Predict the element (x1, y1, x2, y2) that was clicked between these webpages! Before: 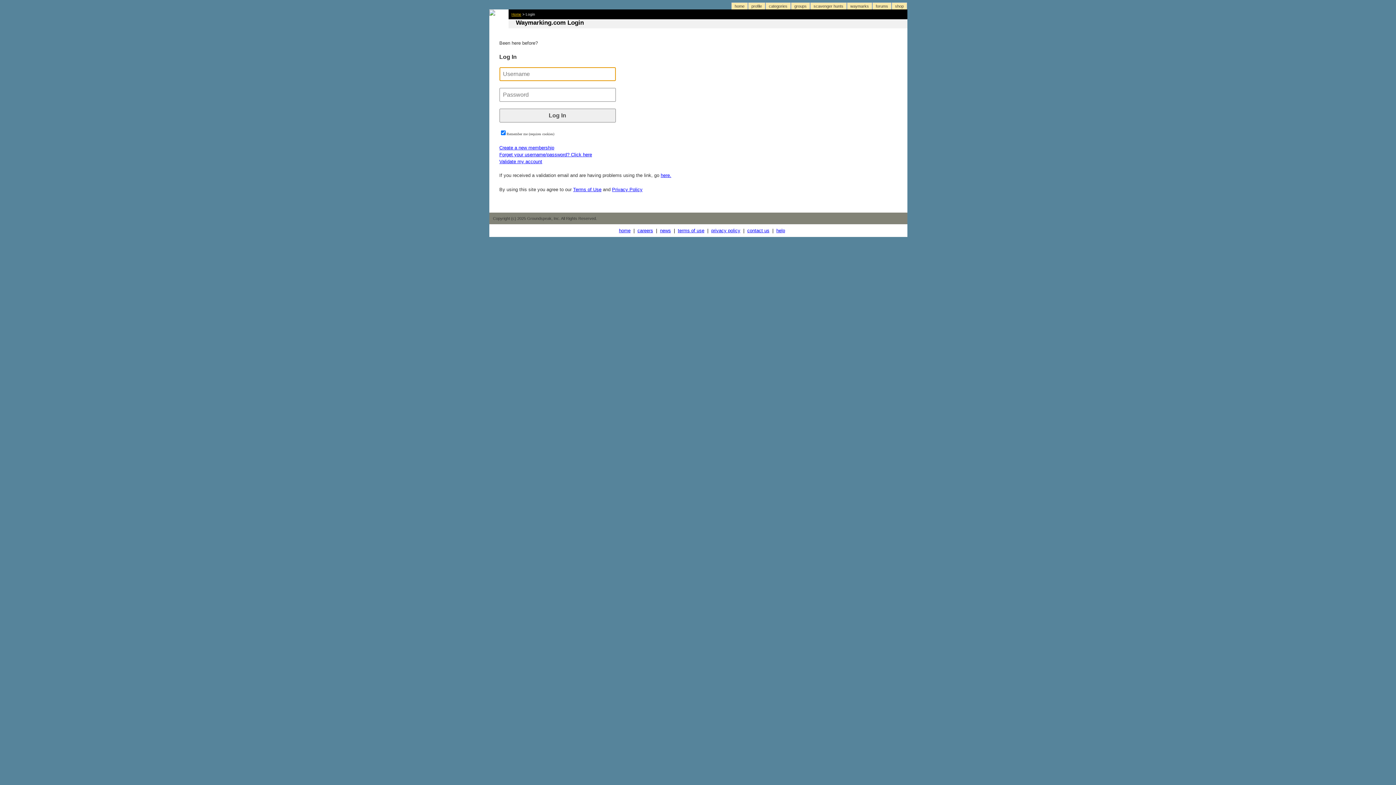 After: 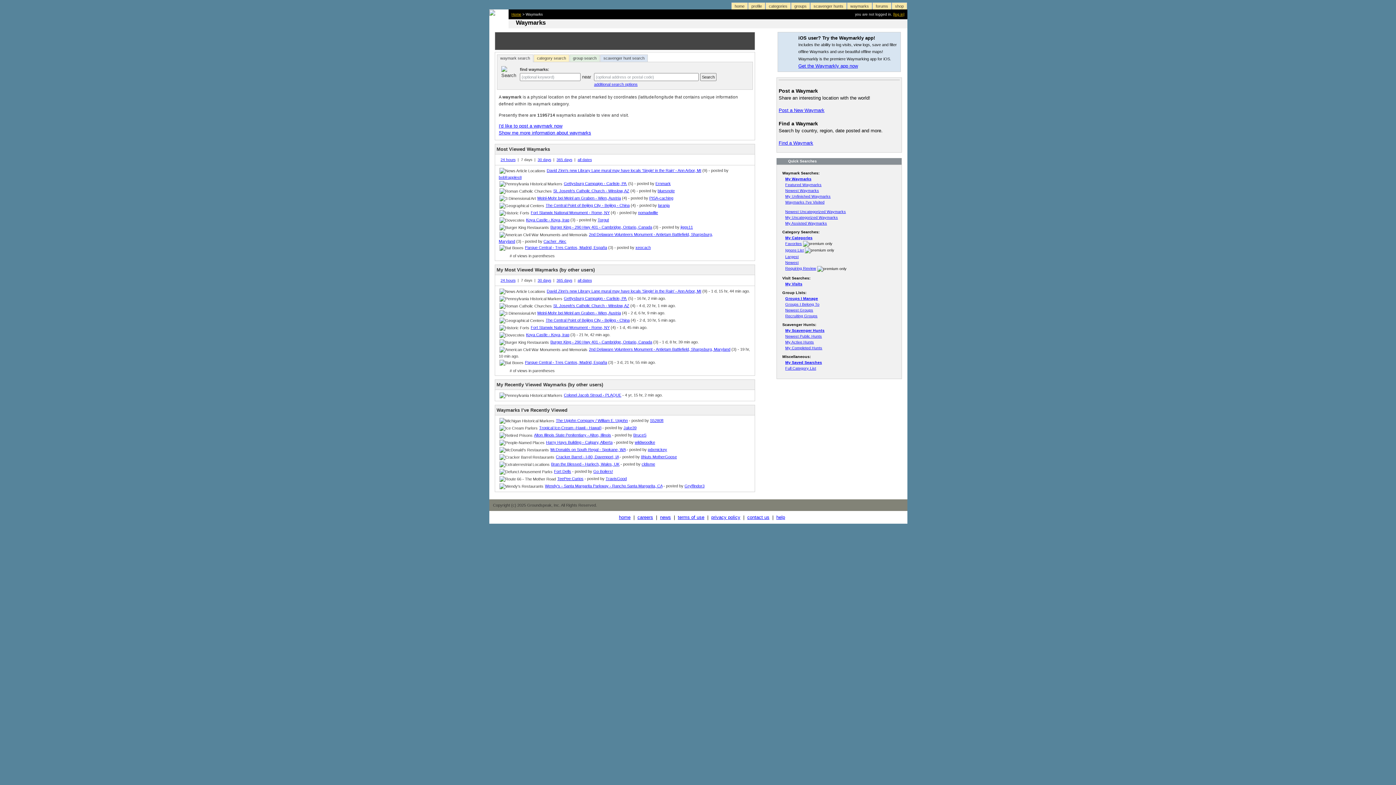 Action: bbox: (847, 2, 872, 9) label: waymarks